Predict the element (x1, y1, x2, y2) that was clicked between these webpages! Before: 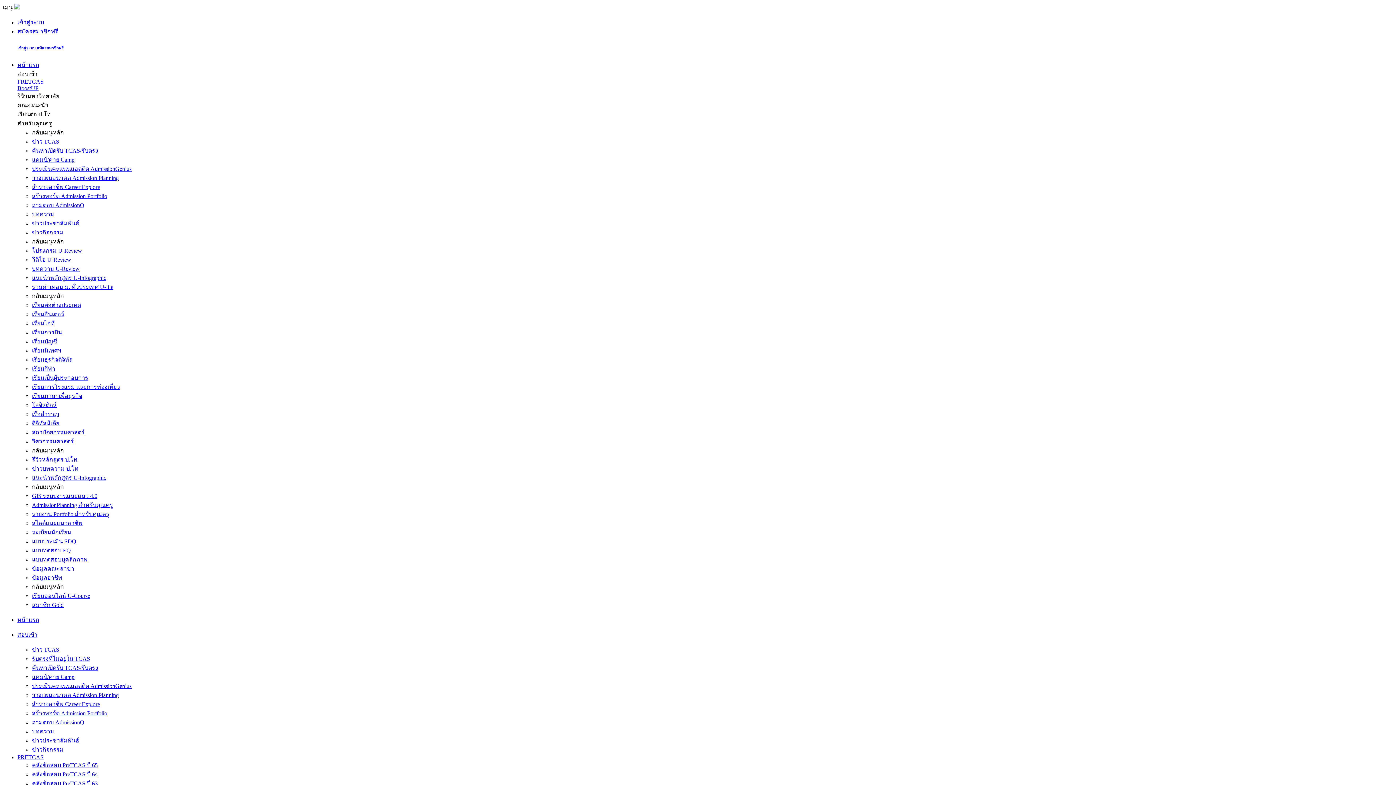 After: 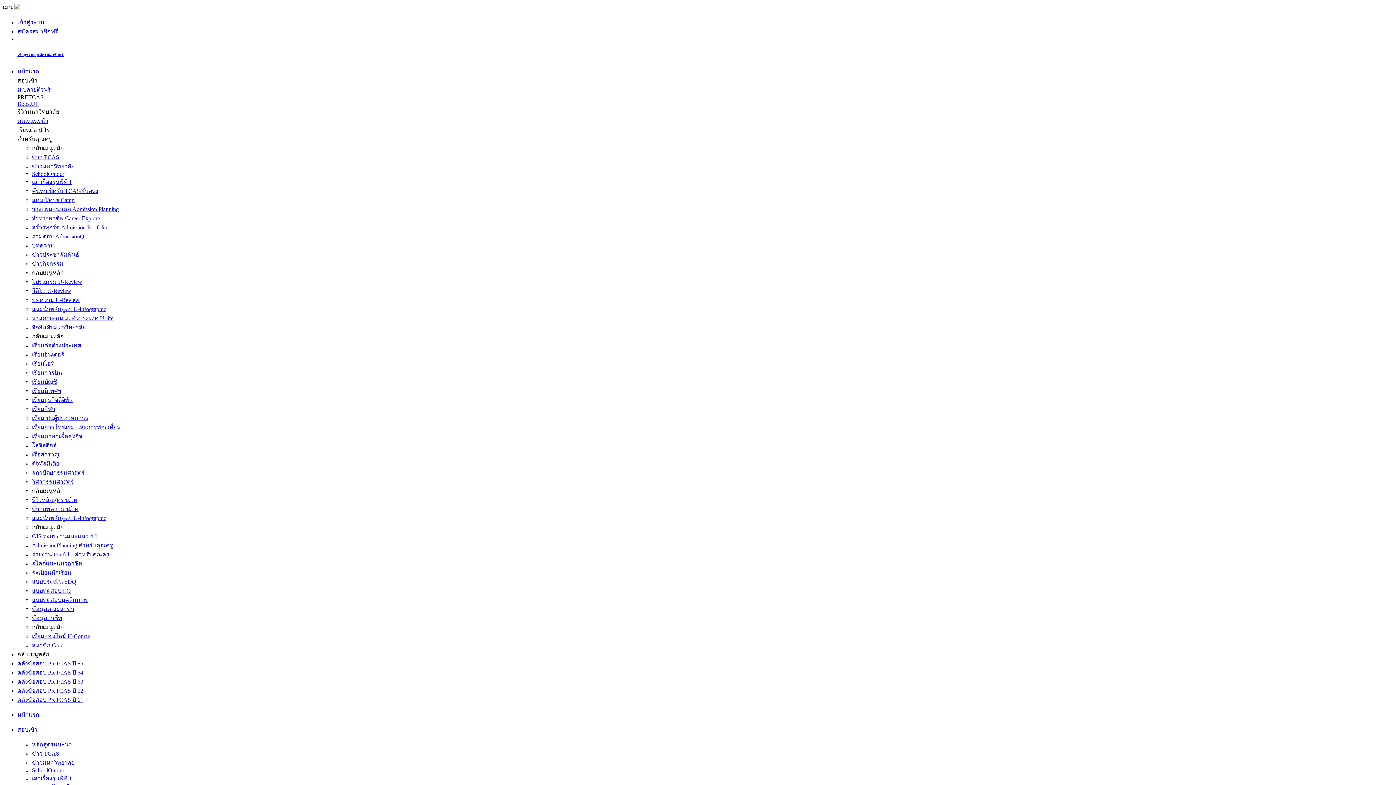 Action: label: ข่าวประชาสัมพันธ์ bbox: (32, 220, 79, 226)